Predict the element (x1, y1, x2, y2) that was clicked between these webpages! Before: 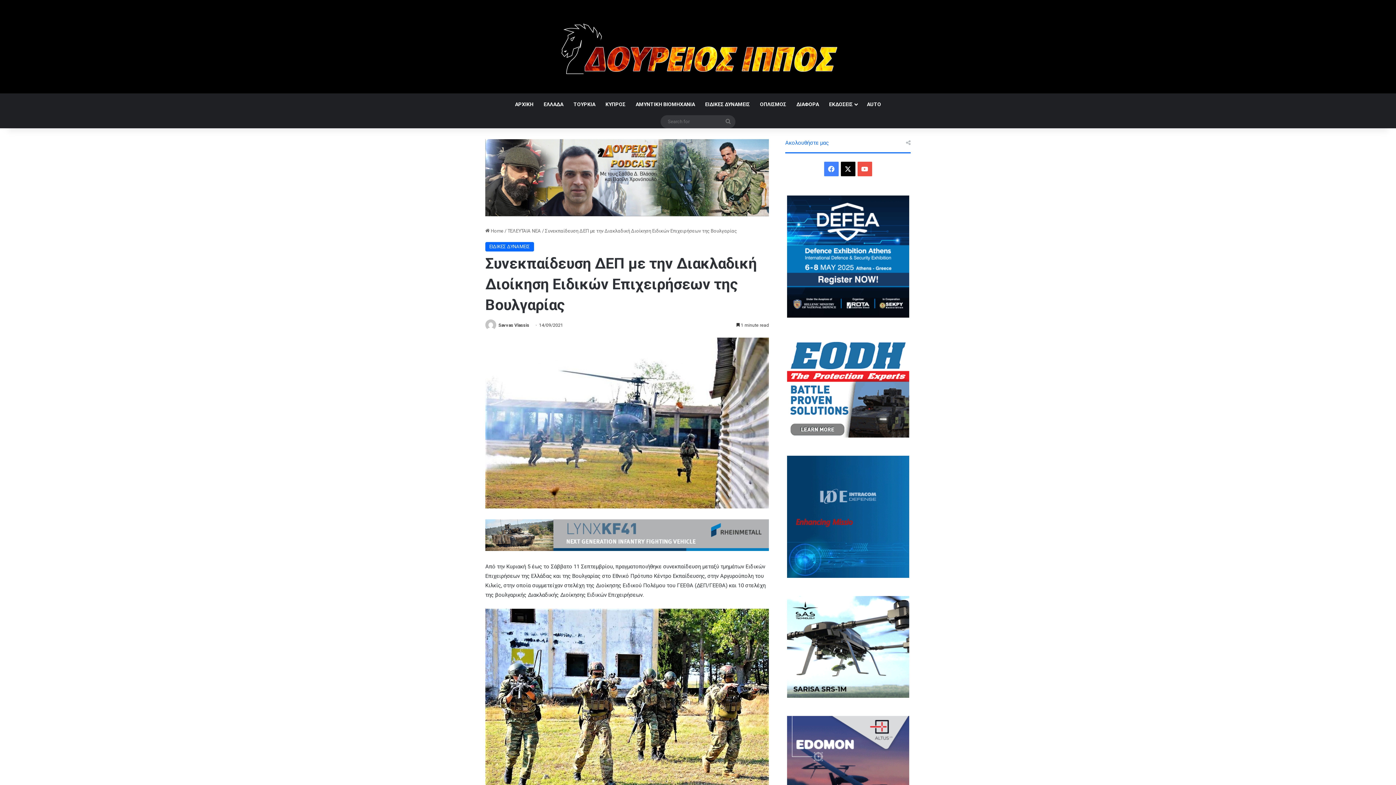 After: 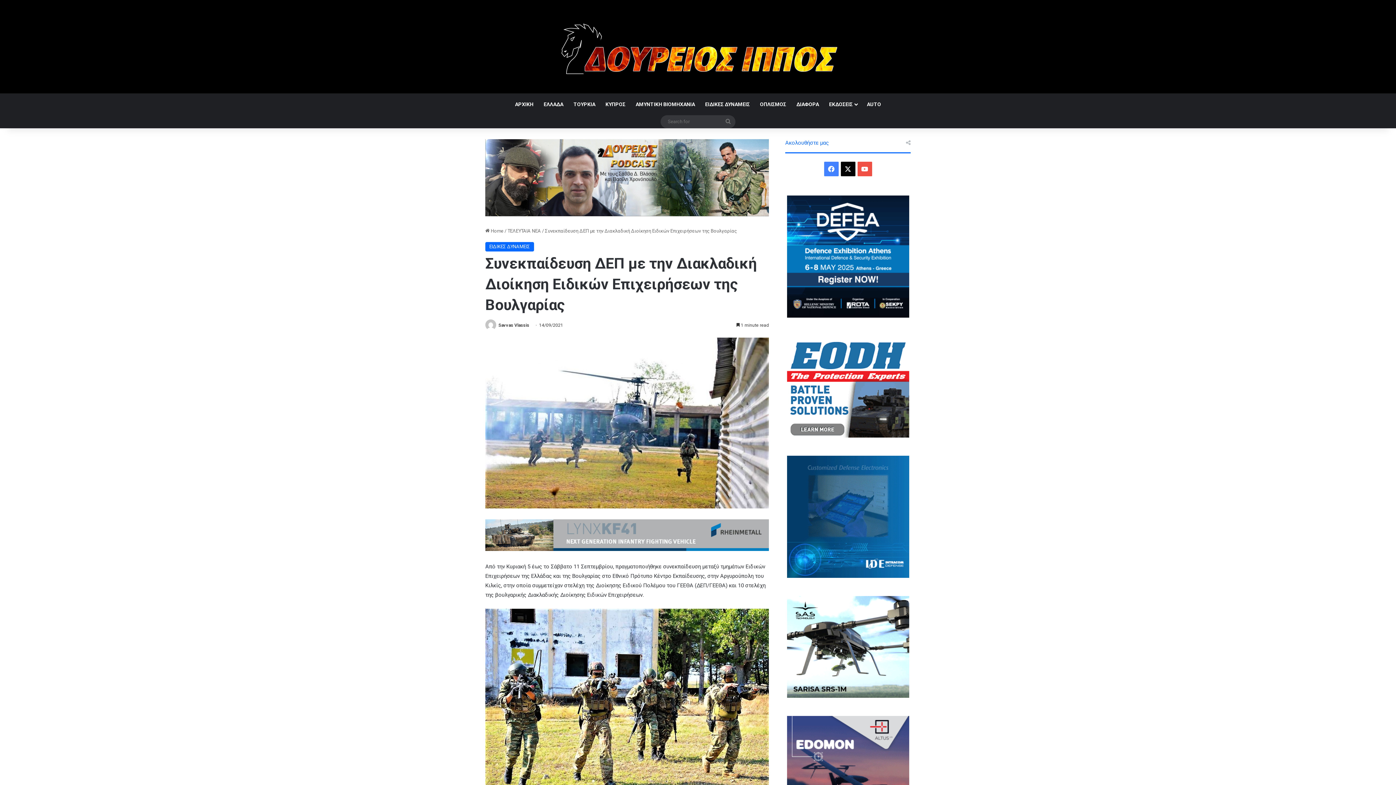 Action: bbox: (785, 195, 910, 317)